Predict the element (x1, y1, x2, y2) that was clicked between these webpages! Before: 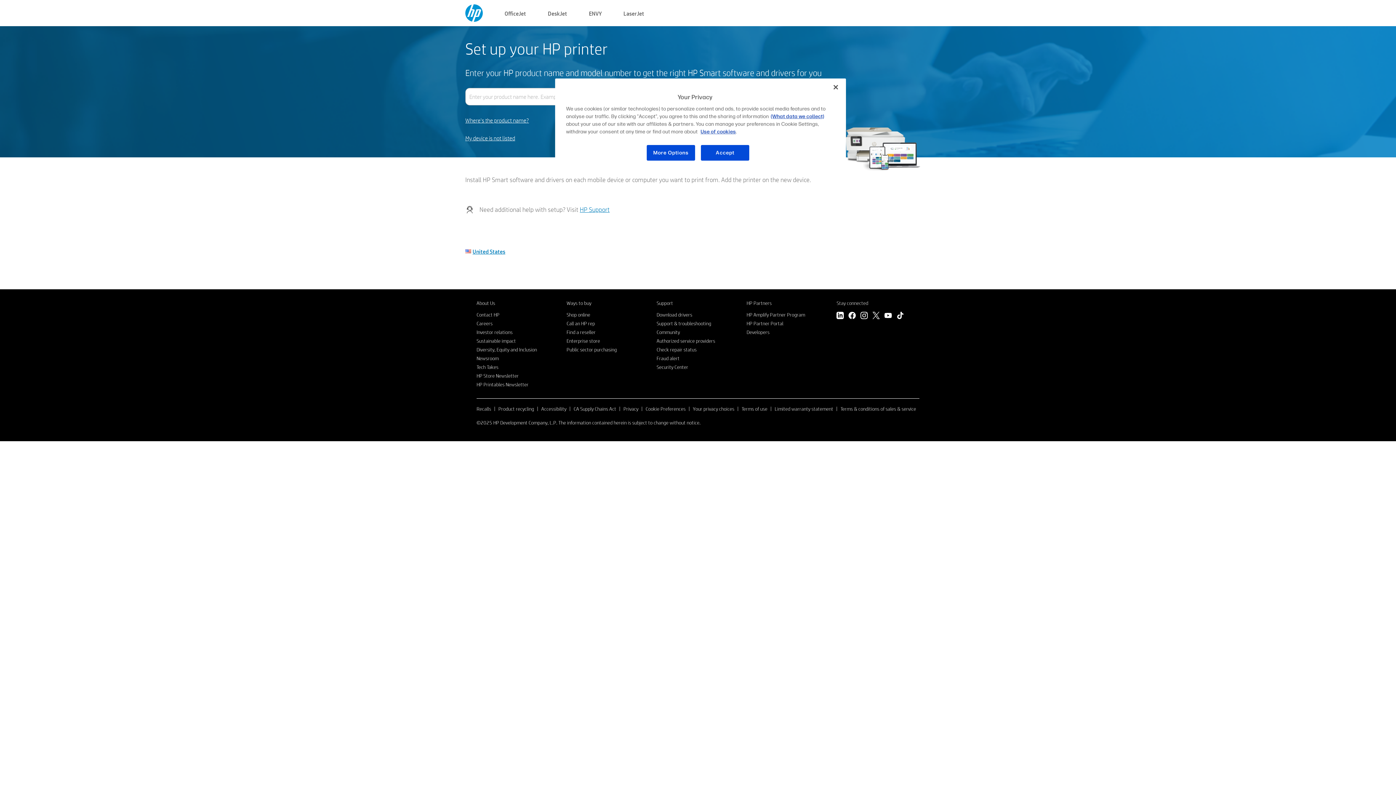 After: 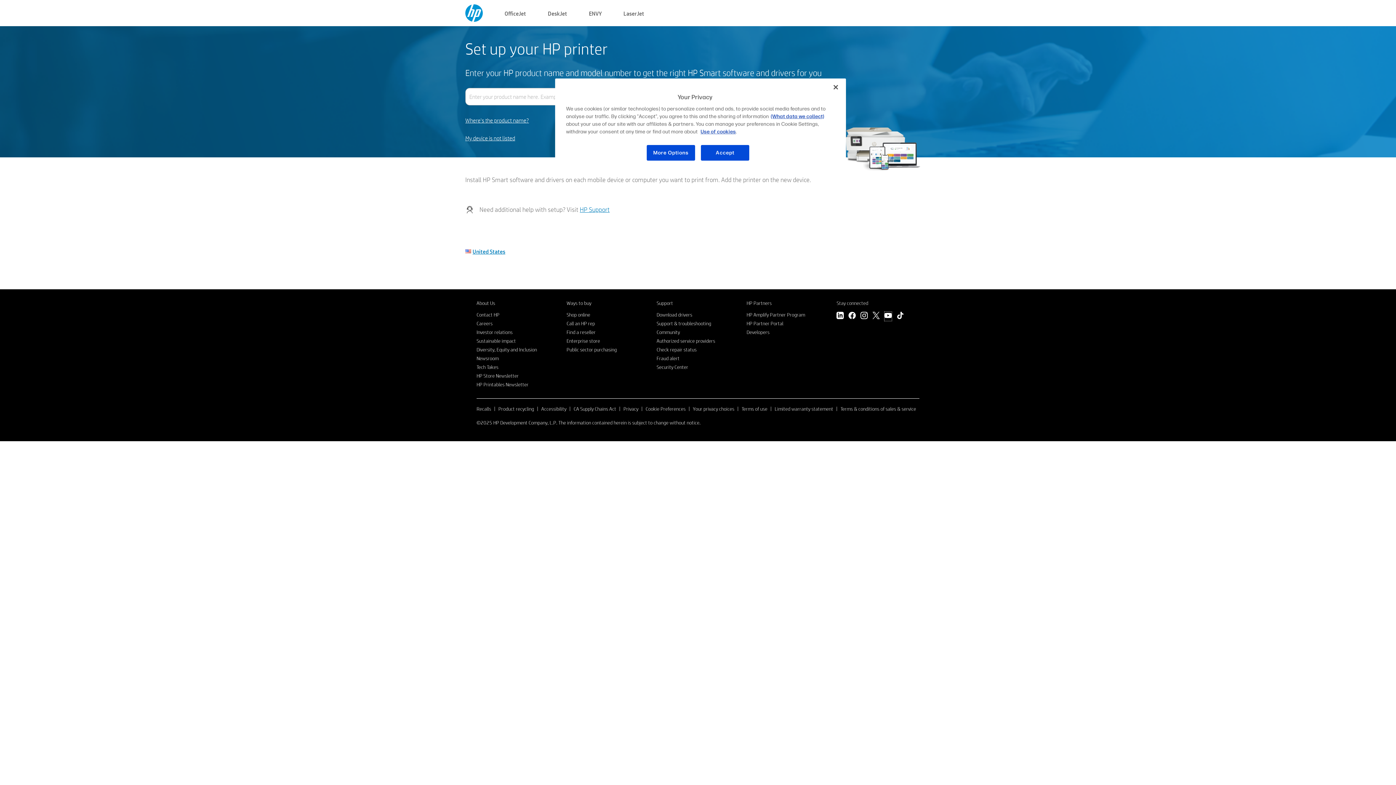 Action: bbox: (884, 312, 892, 321) label: YouTube